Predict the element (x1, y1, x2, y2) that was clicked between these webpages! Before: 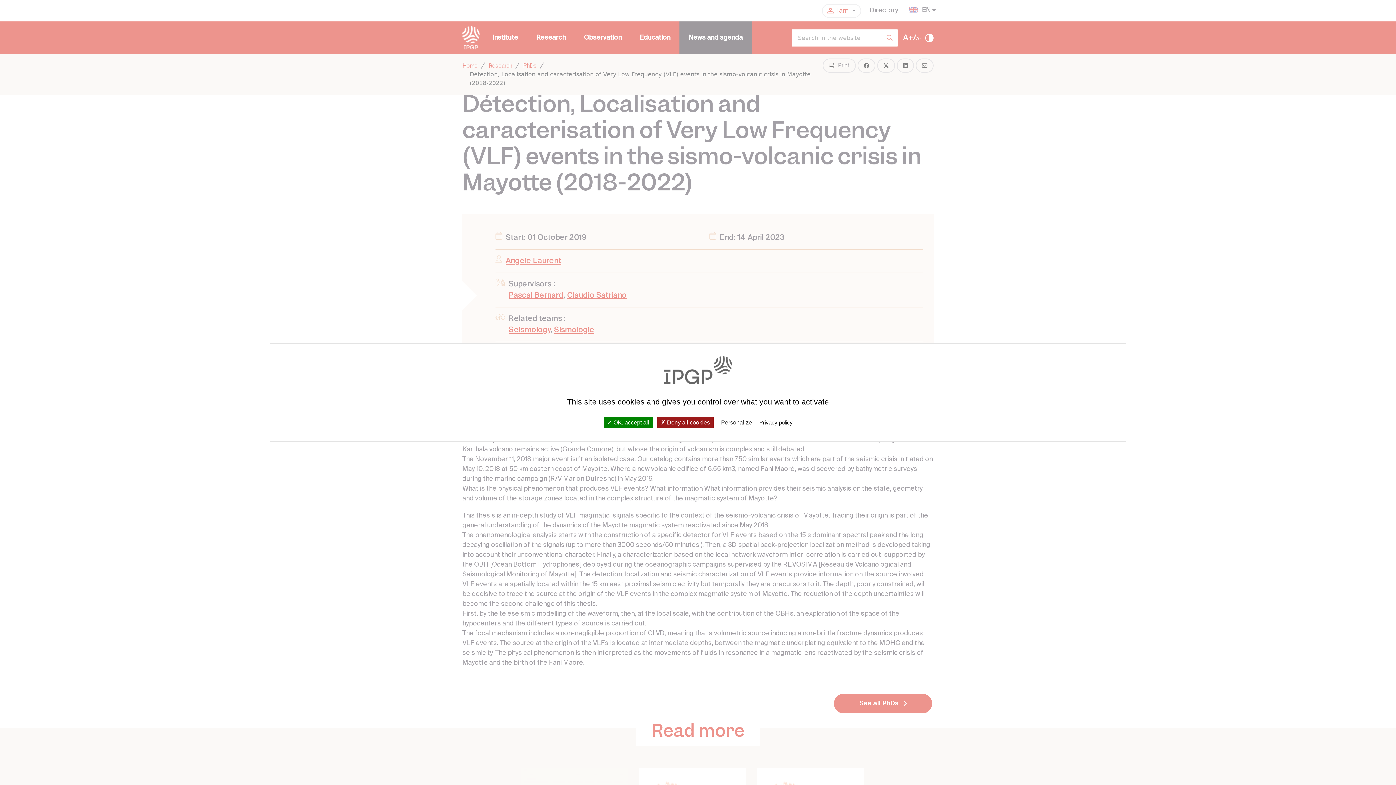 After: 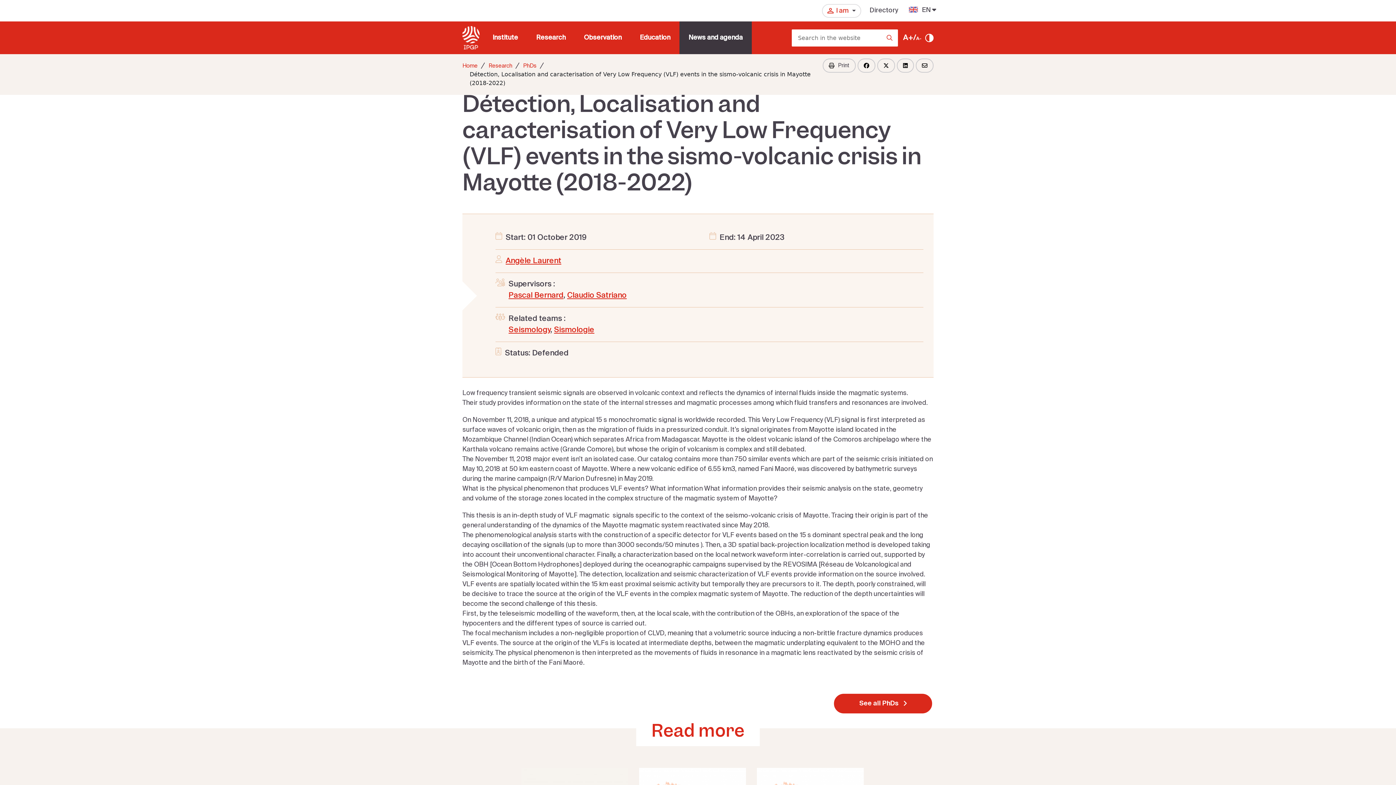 Action: bbox: (657, 417, 713, 428) label:  Deny all cookies